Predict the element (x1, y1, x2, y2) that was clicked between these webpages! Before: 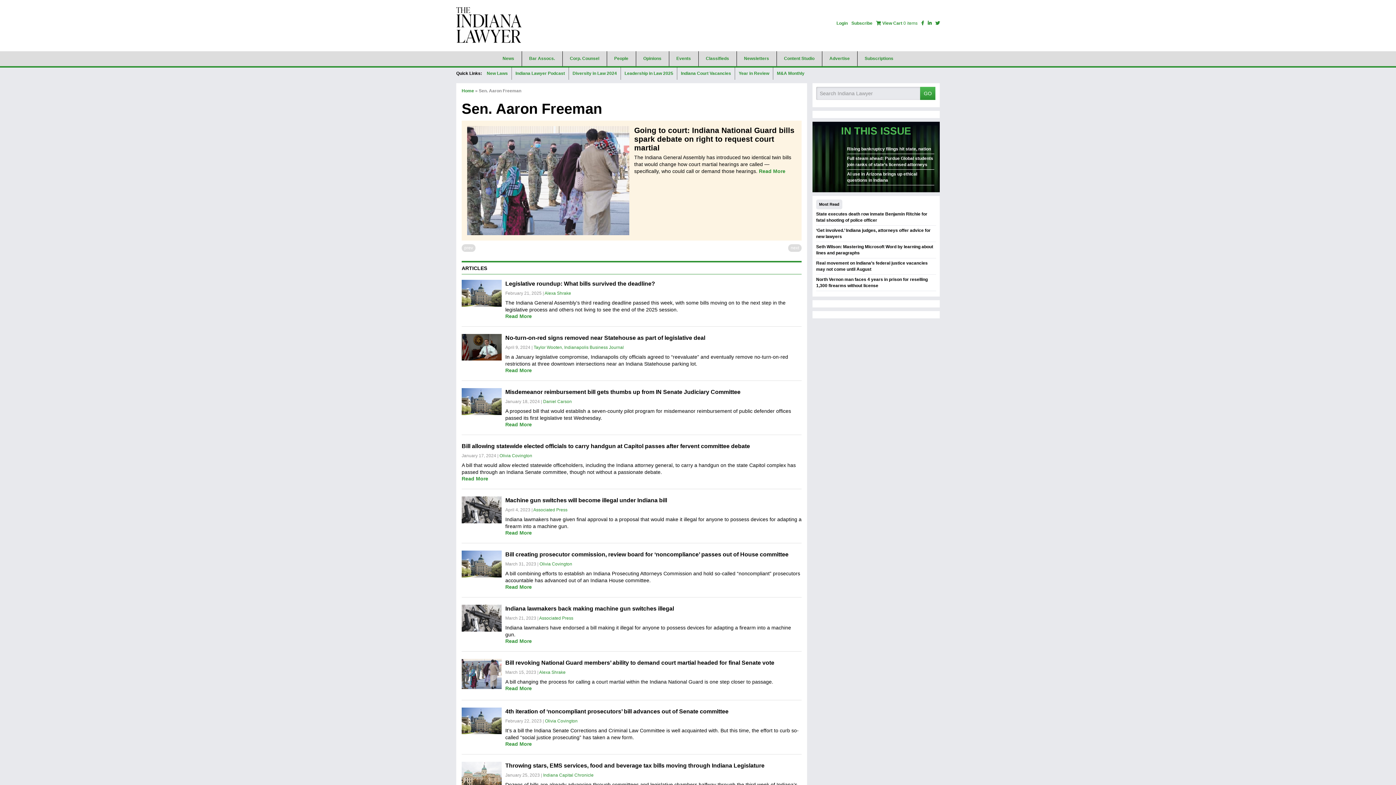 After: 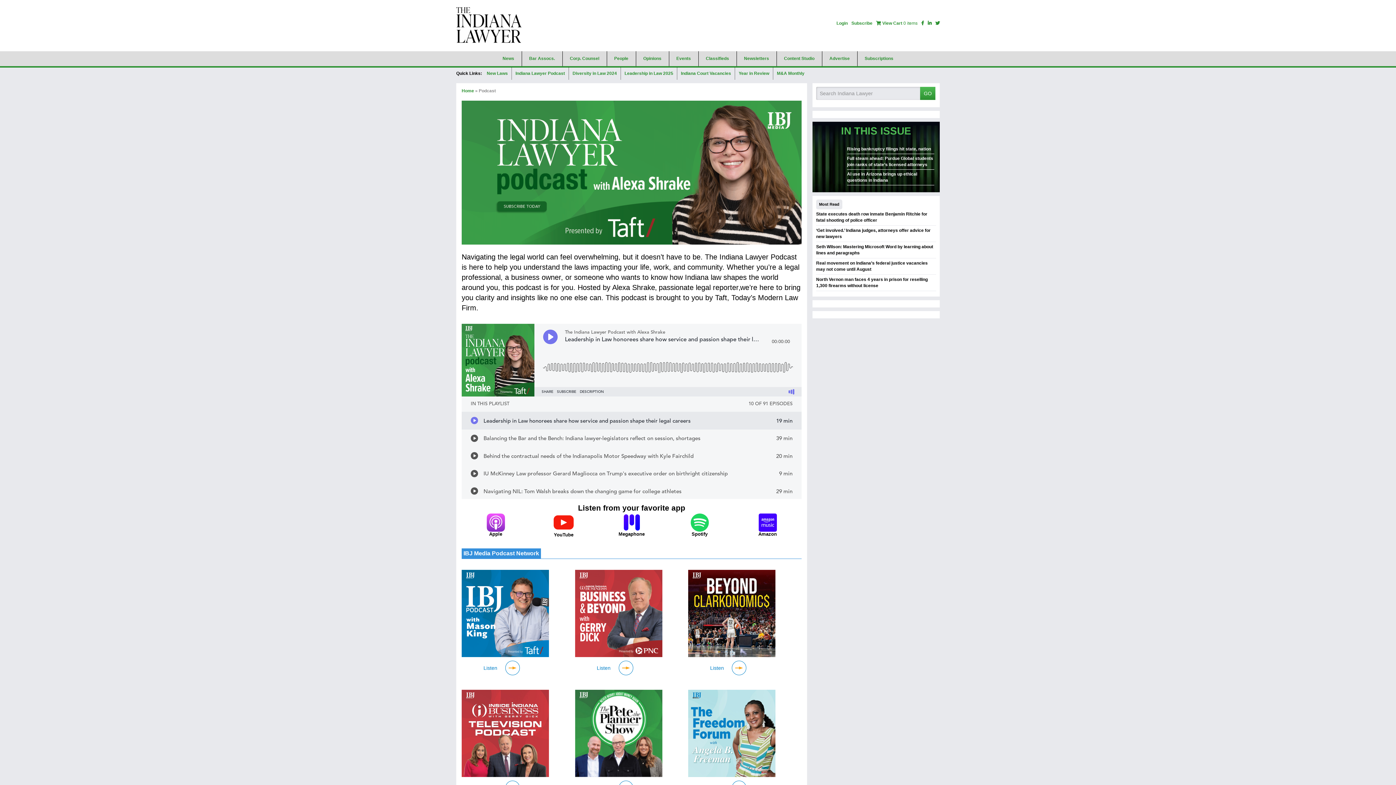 Action: bbox: (512, 67, 568, 79) label: Indiana Lawyer Podcast